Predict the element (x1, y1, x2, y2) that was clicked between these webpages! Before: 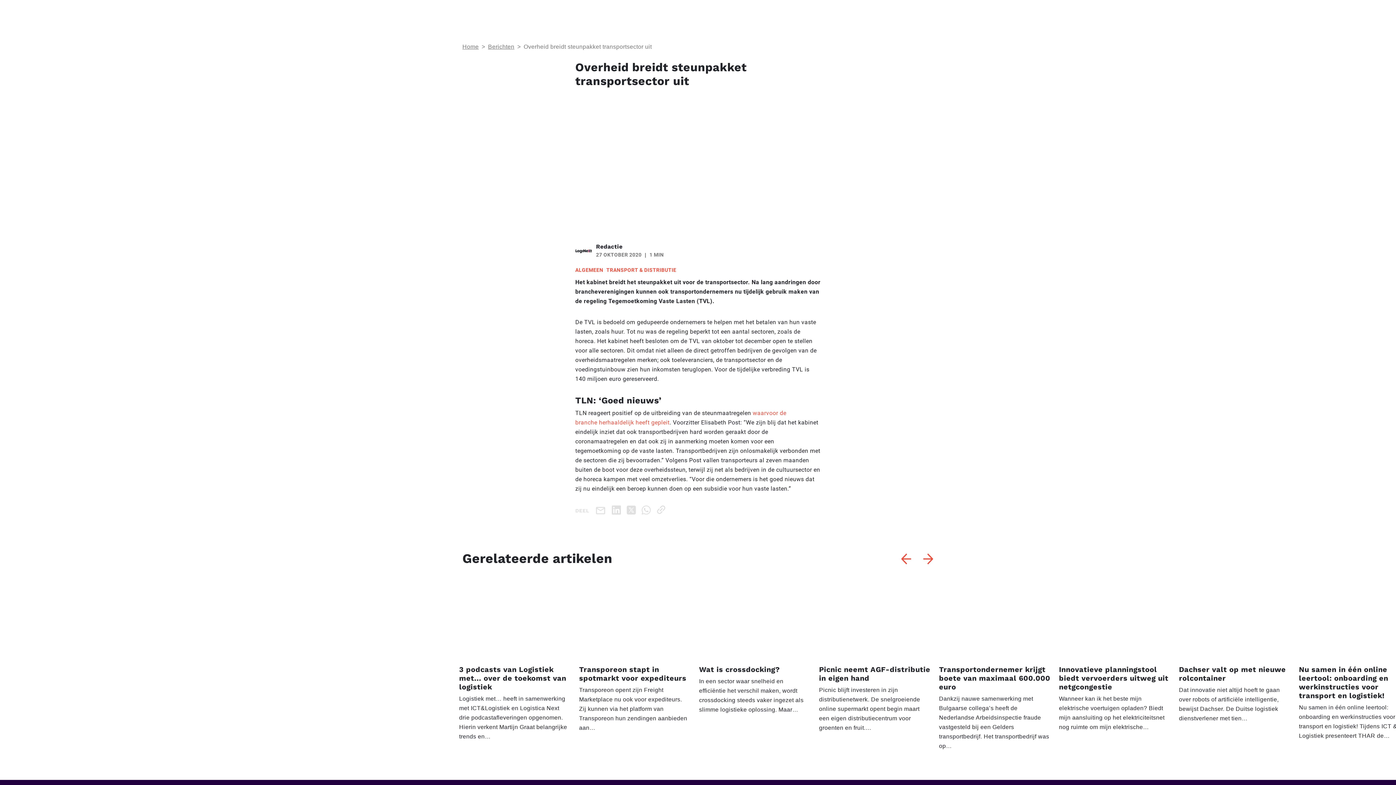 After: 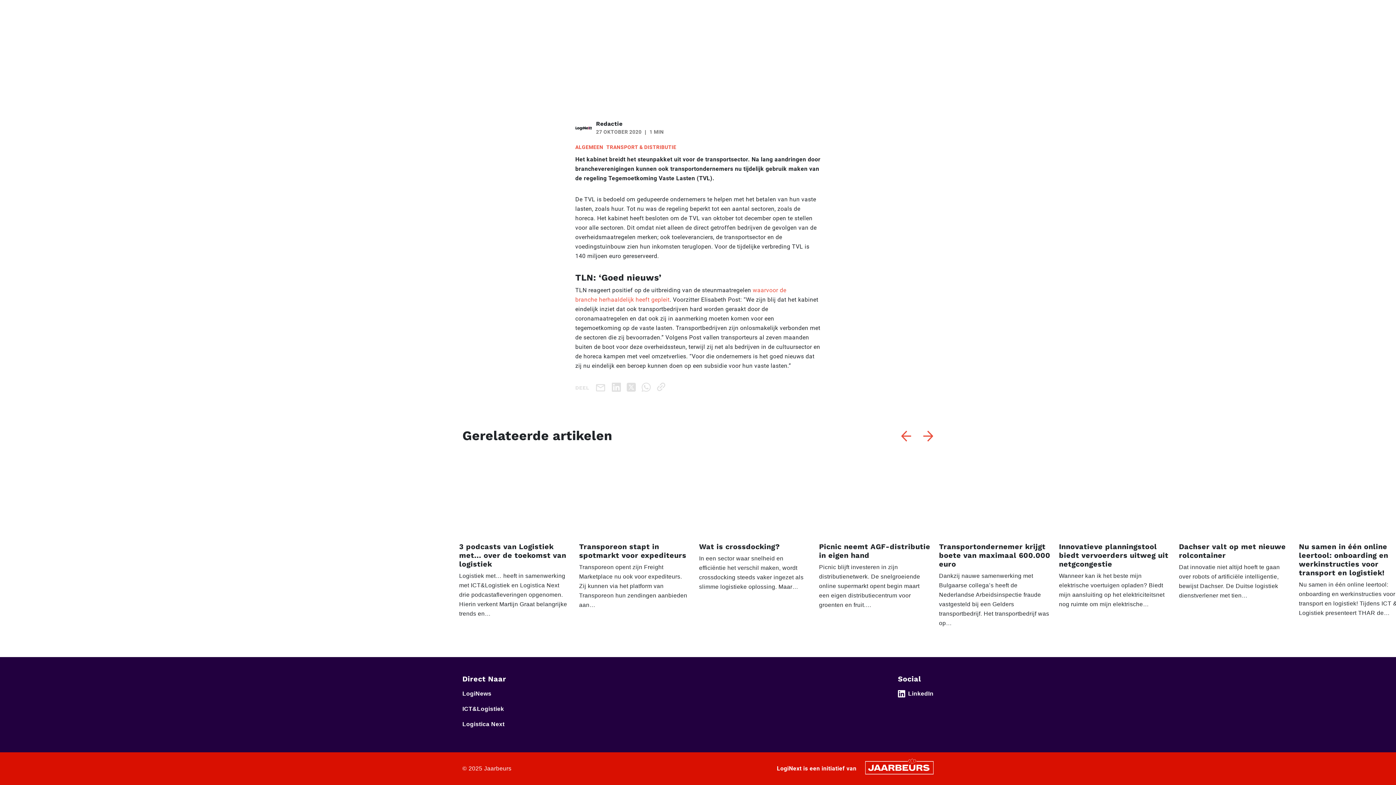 Action: bbox: (901, 553, 912, 564)